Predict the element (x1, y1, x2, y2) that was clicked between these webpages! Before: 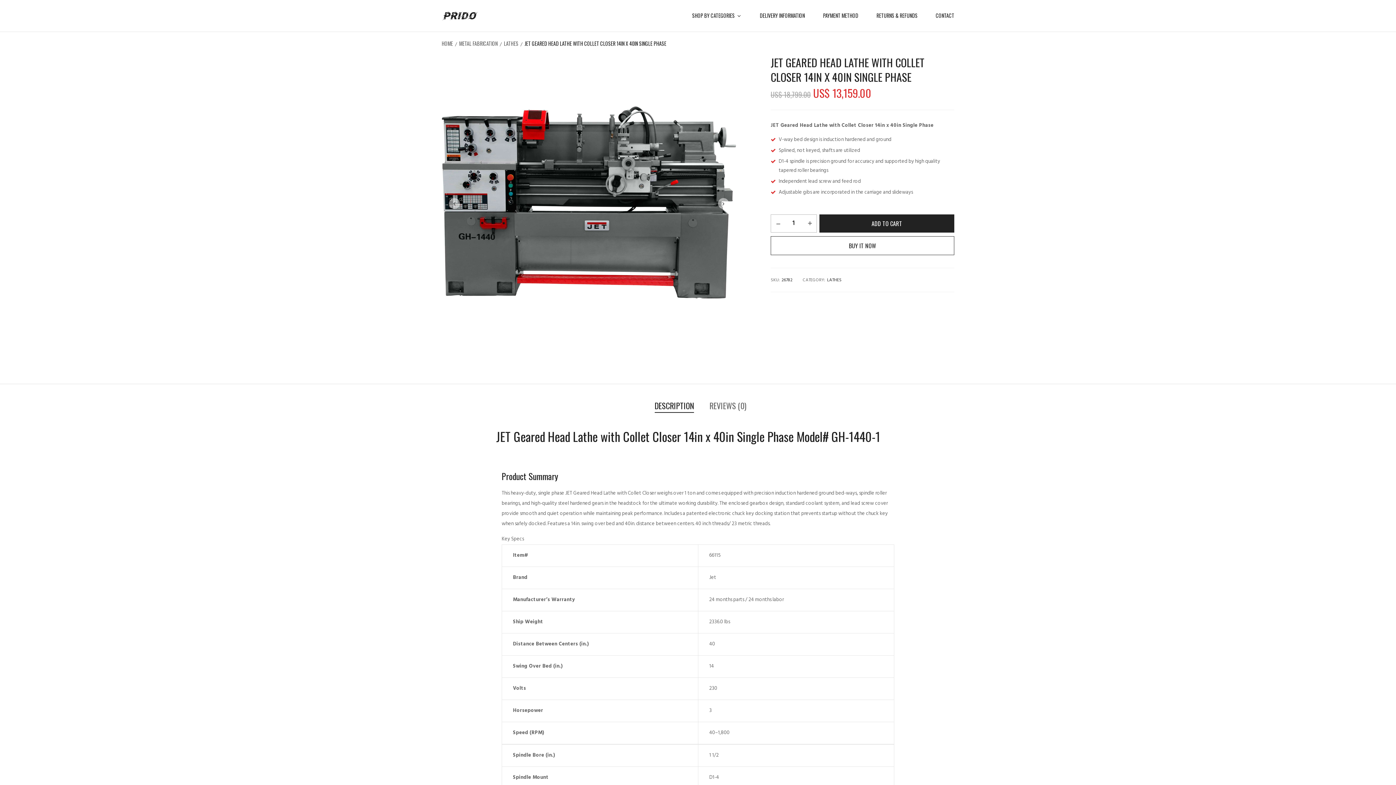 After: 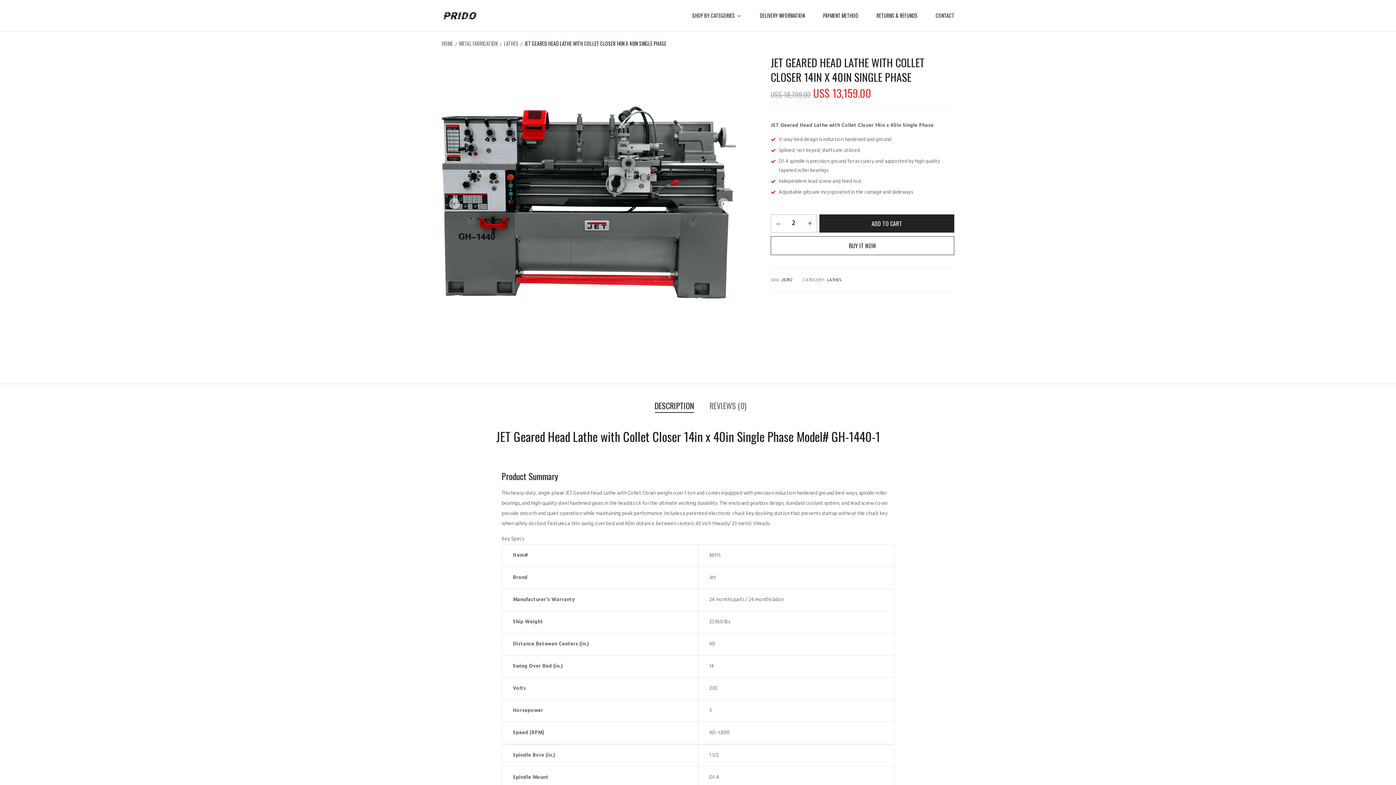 Action: bbox: (802, 215, 816, 231) label: +